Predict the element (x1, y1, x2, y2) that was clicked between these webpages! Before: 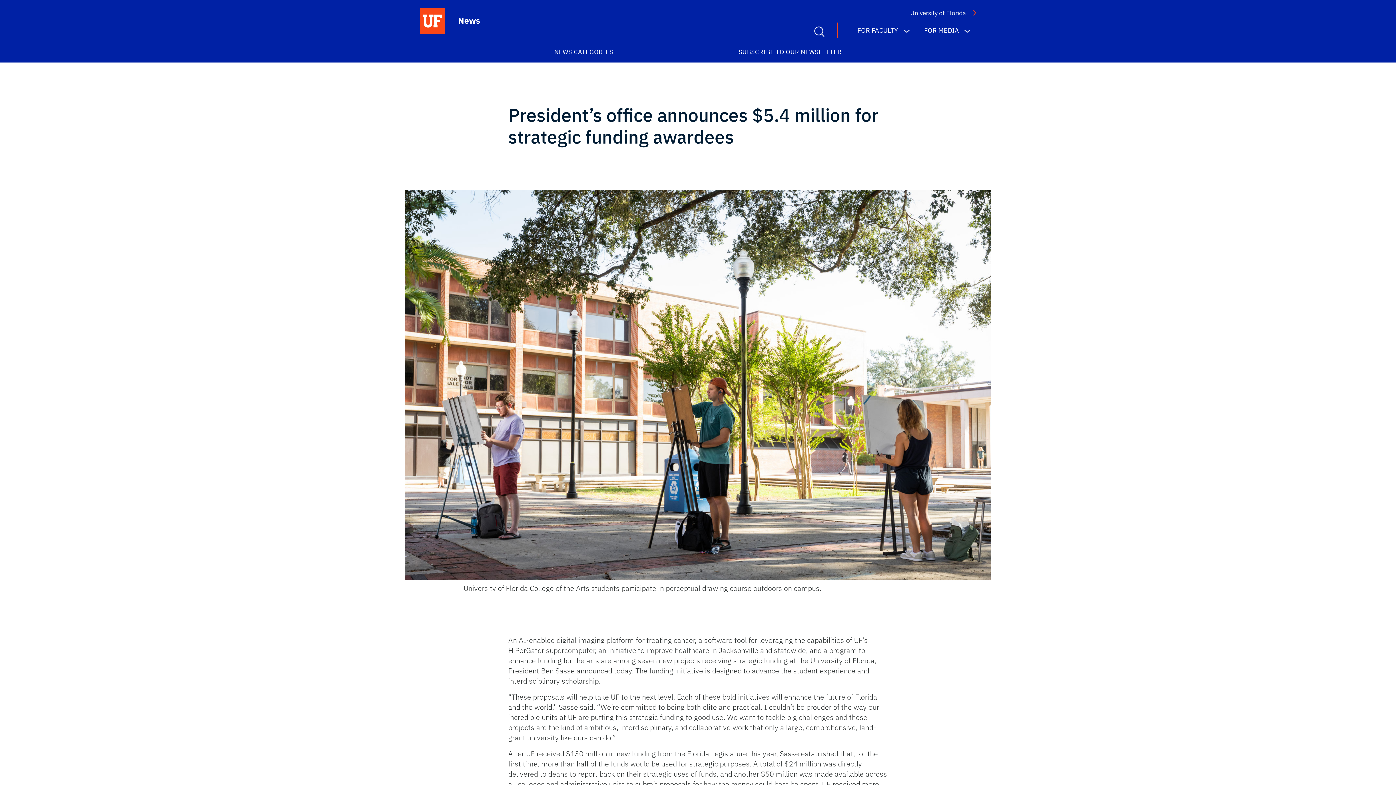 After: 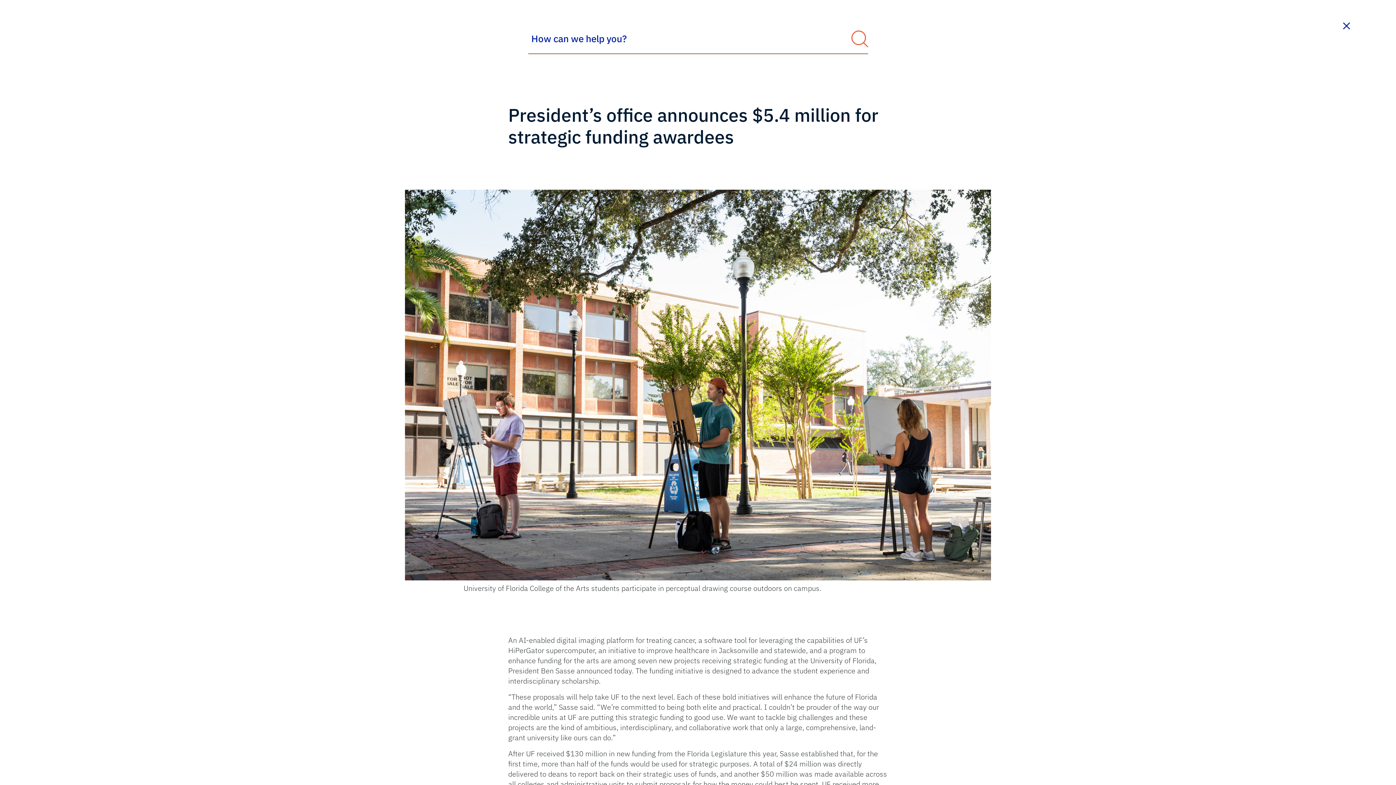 Action: bbox: (813, 23, 825, 39)